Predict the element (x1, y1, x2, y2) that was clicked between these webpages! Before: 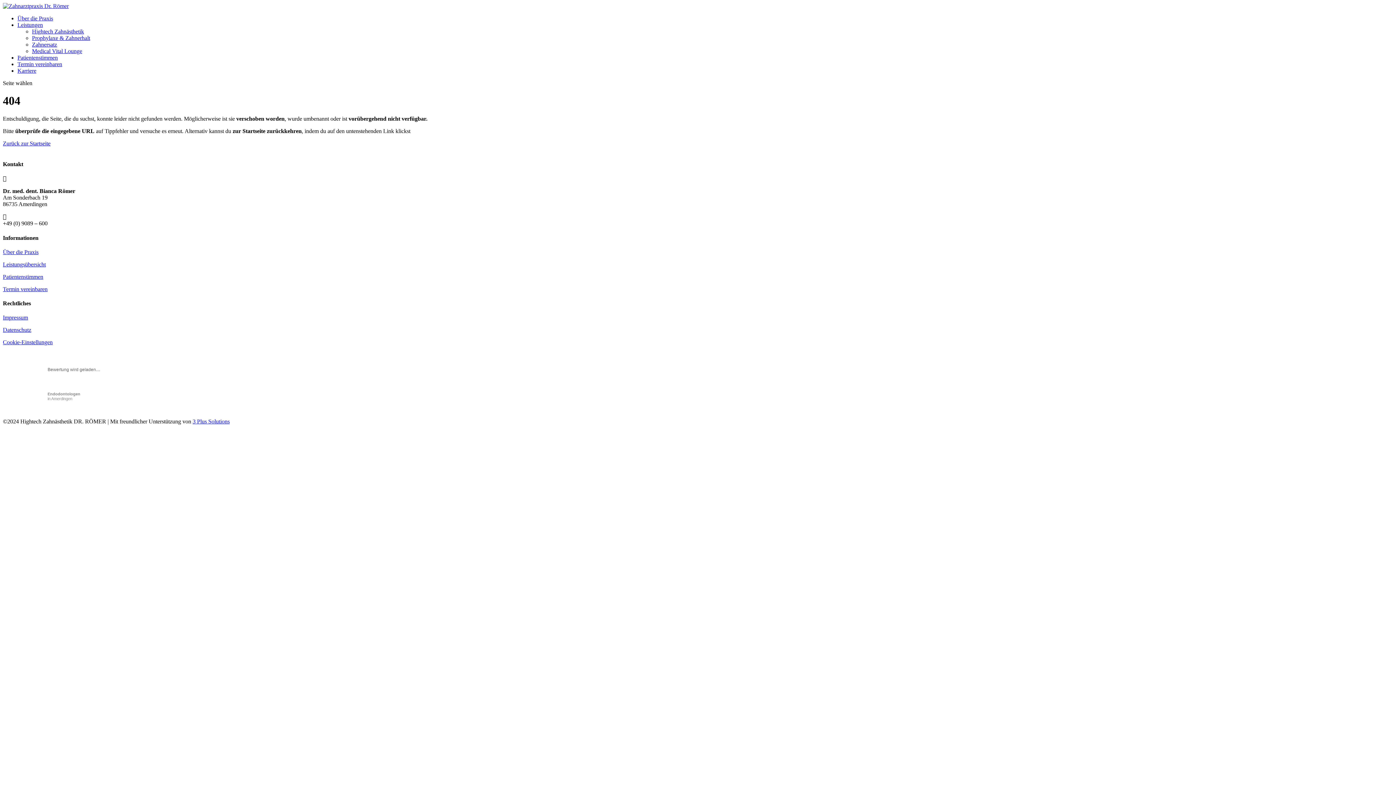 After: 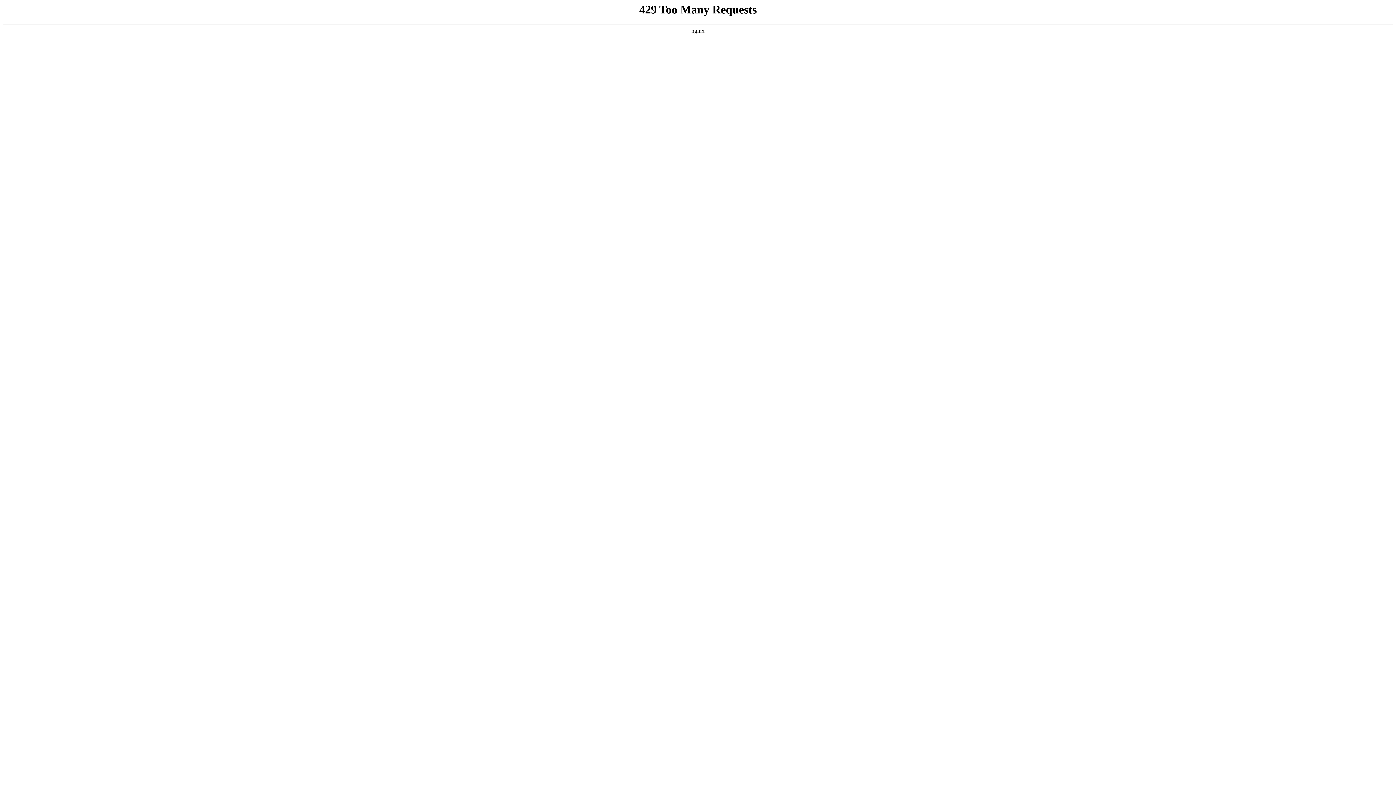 Action: label: Medical Vital Lounge bbox: (32, 48, 82, 54)